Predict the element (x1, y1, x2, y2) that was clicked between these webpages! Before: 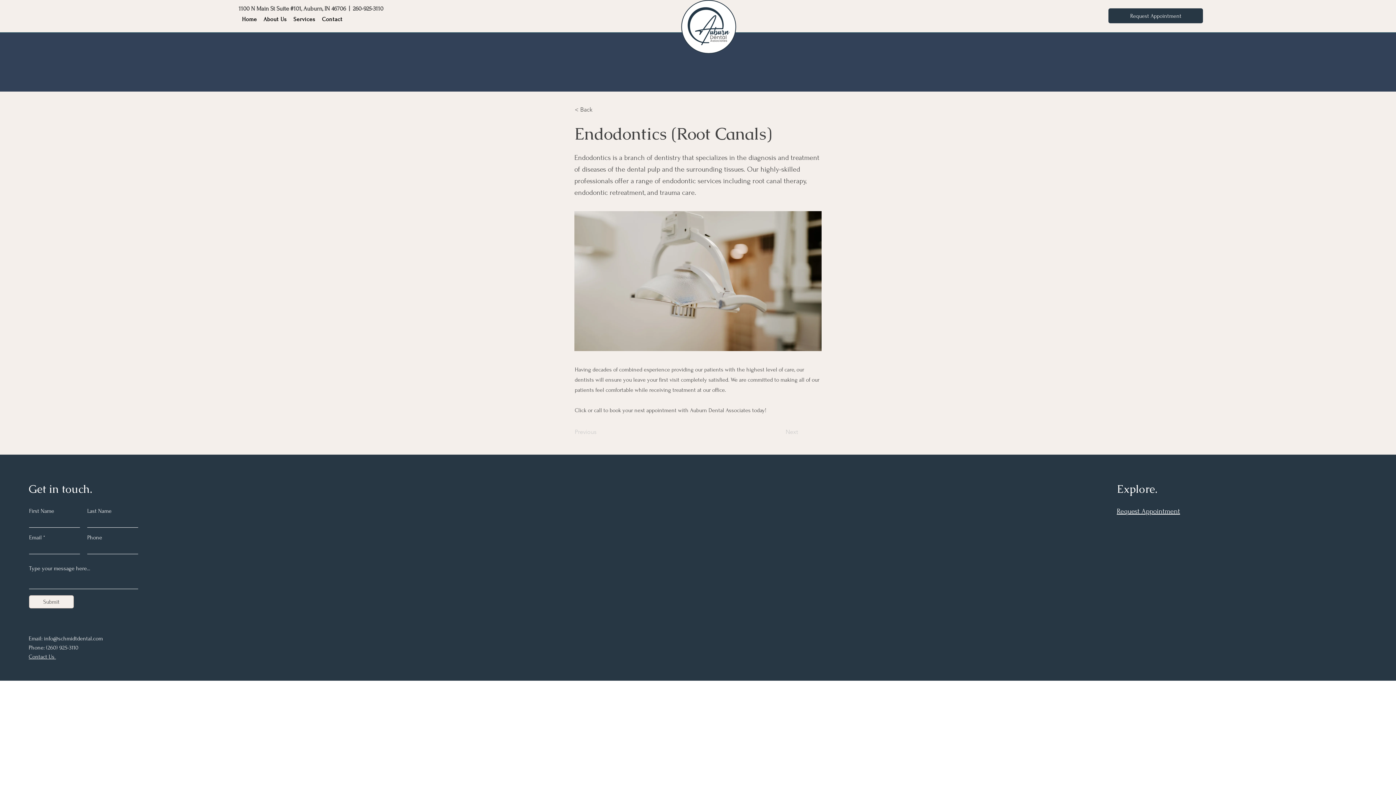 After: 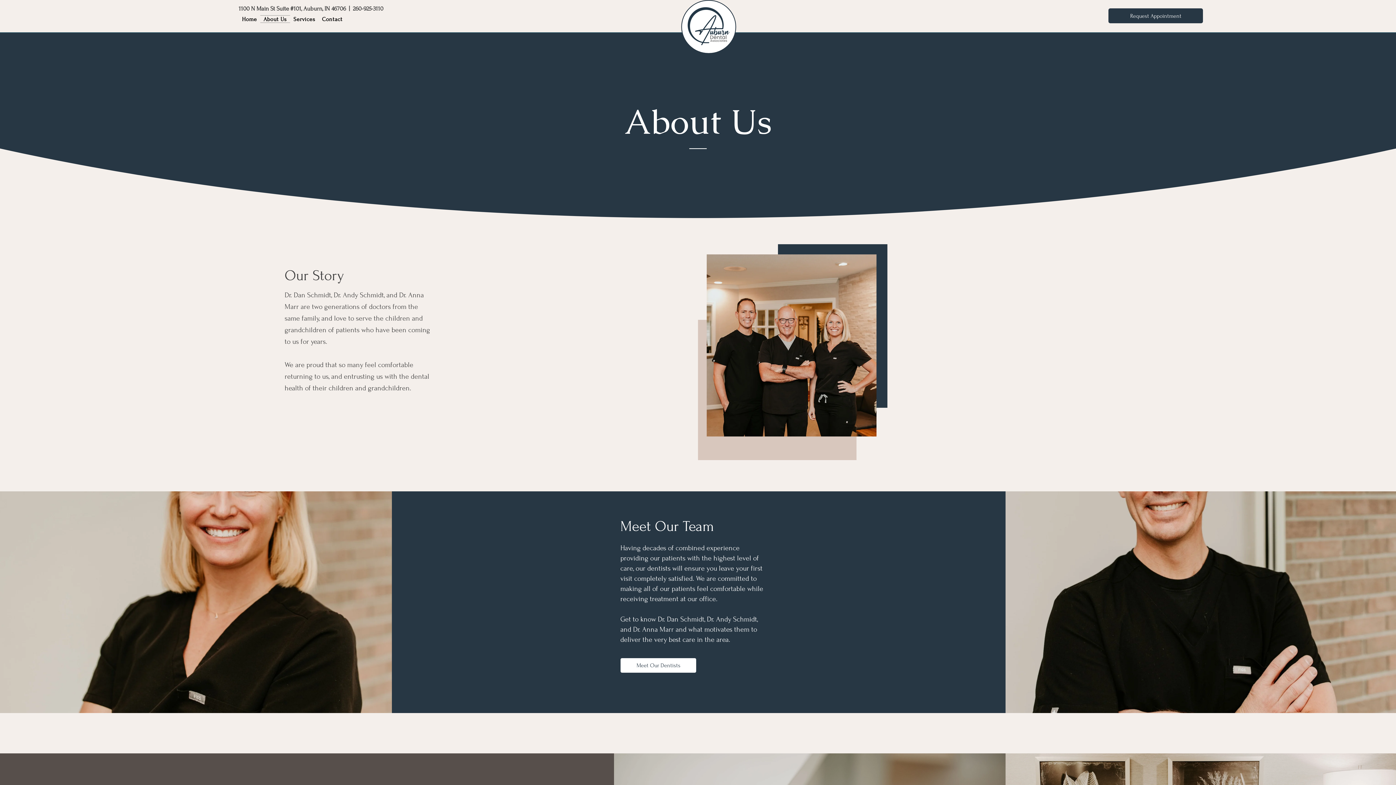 Action: bbox: (260, 15, 290, 22) label: About Us